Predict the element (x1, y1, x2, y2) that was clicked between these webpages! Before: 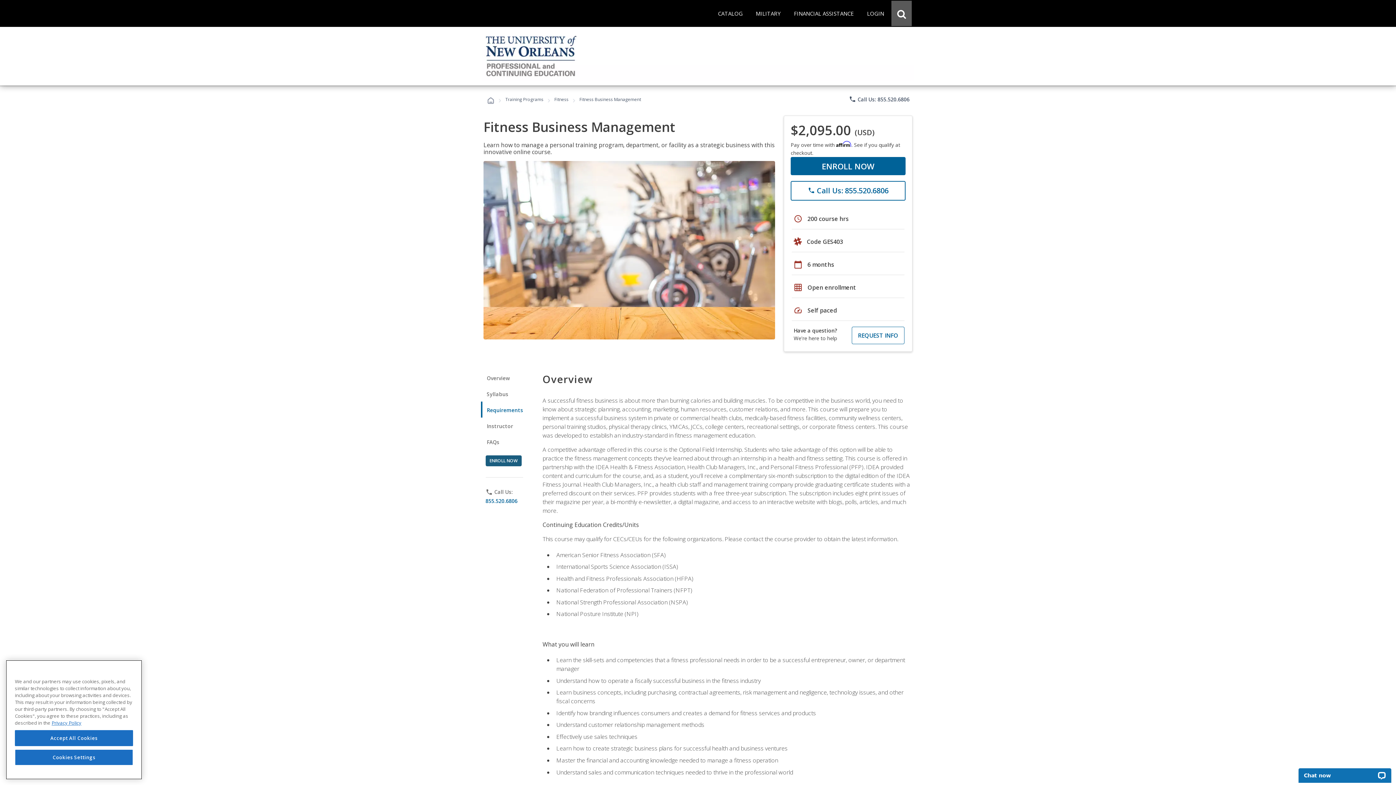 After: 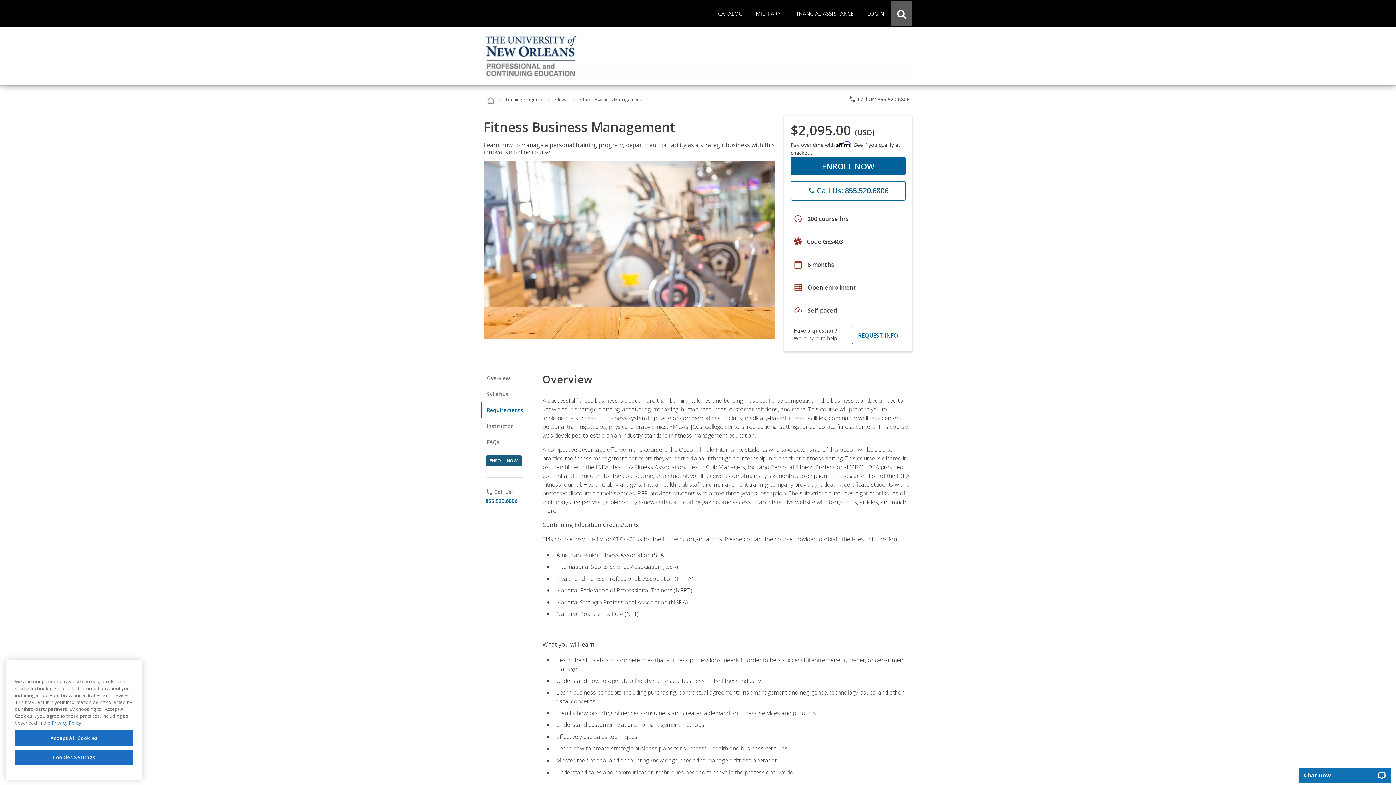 Action: bbox: (485, 497, 536, 505) label: 855.520.6806